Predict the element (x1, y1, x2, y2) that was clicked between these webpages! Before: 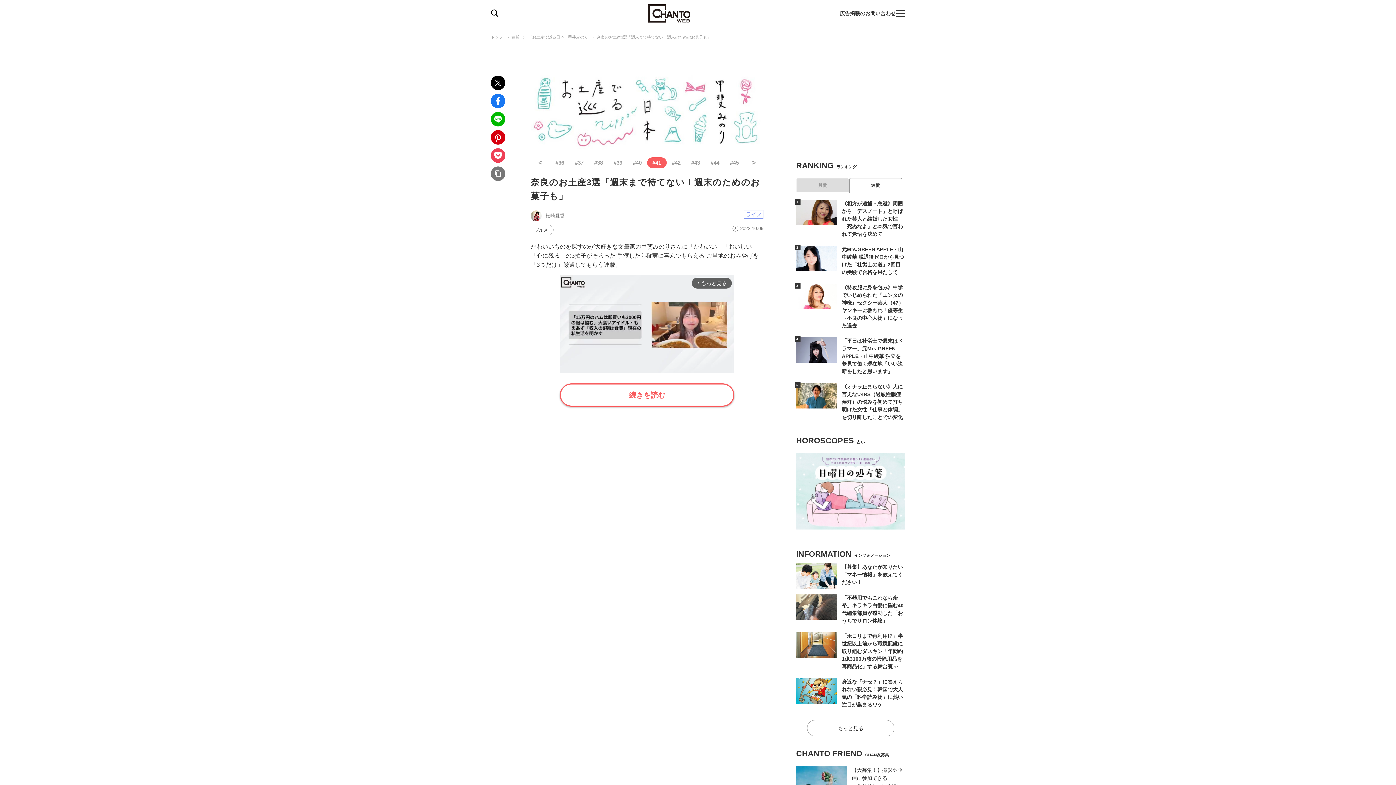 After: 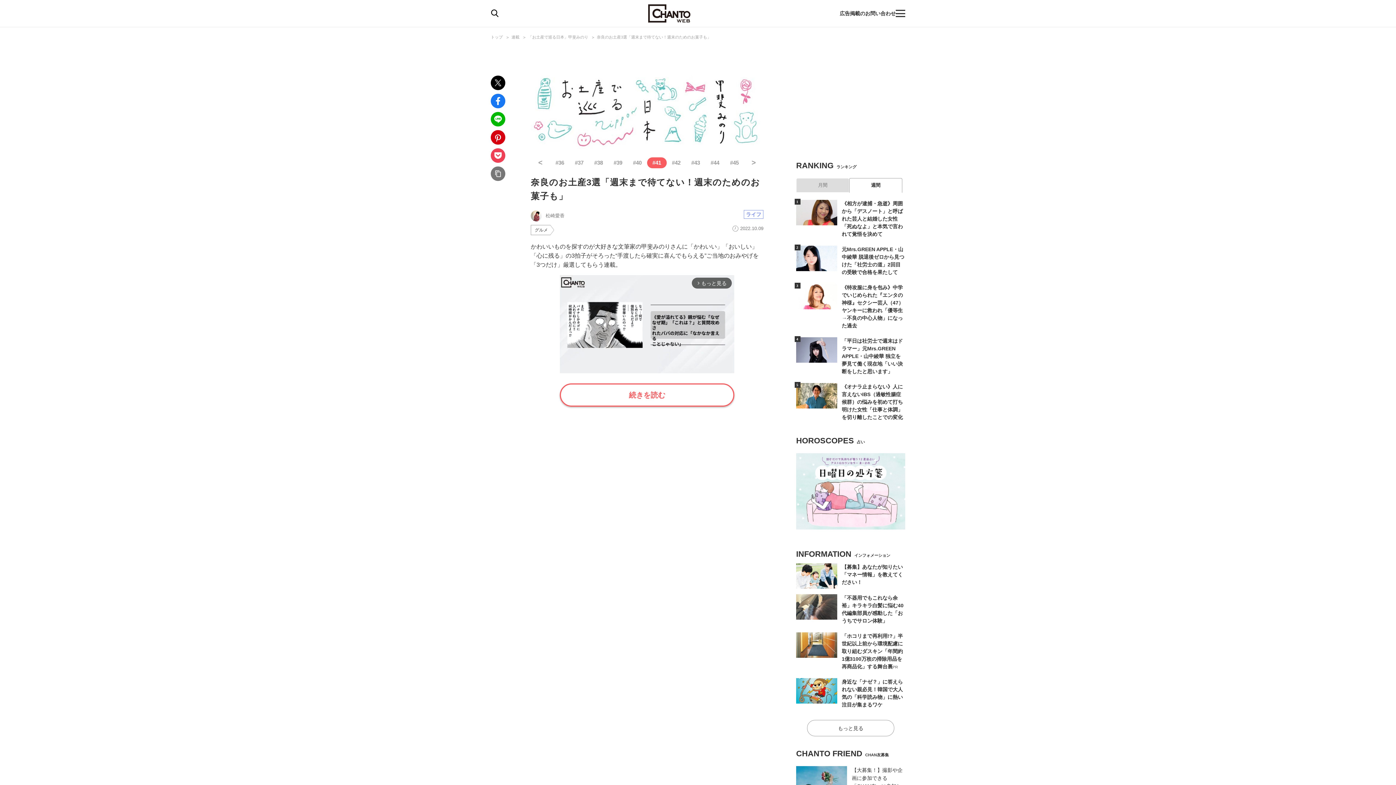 Action: label: 奈良のお土産3選「週末まで待てない！週末のためのお菓子も」 bbox: (597, 34, 711, 39)